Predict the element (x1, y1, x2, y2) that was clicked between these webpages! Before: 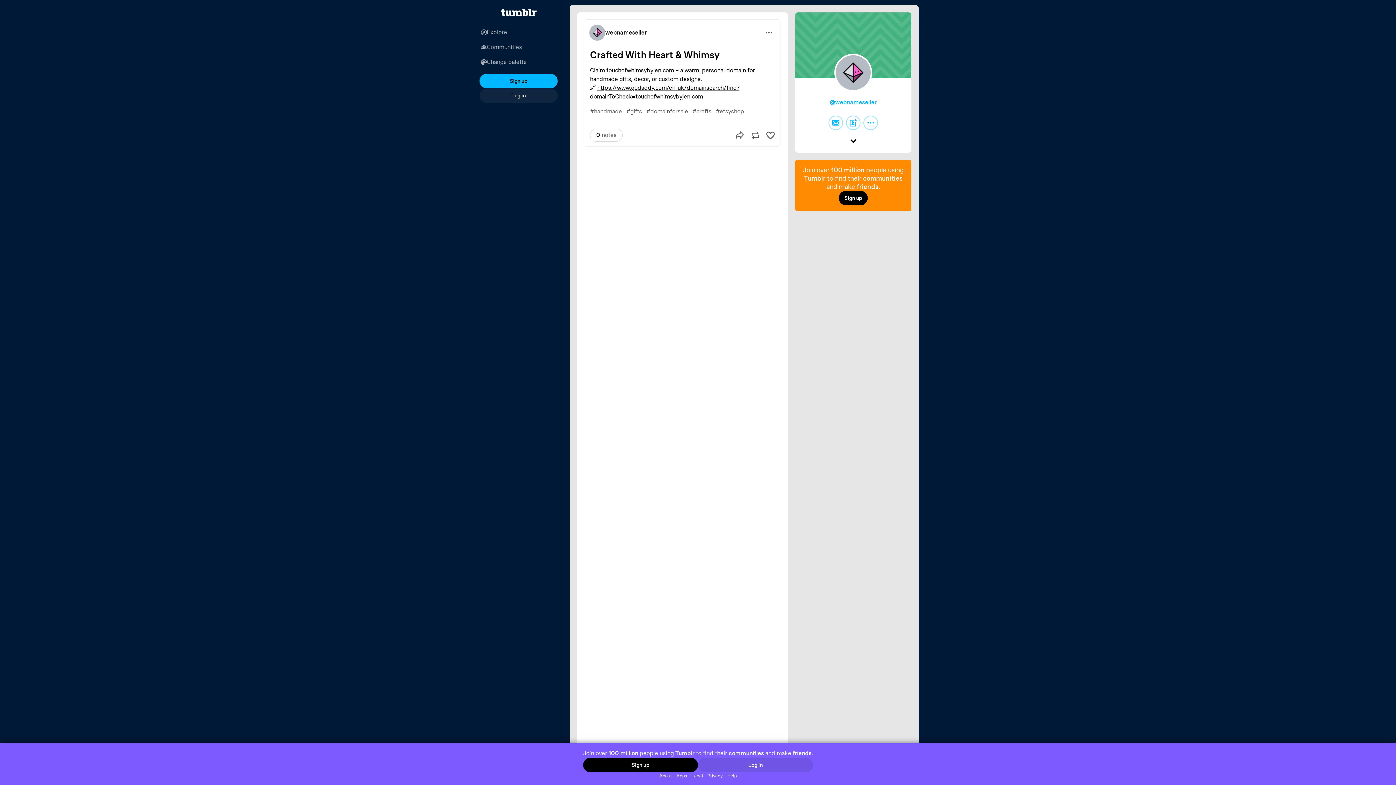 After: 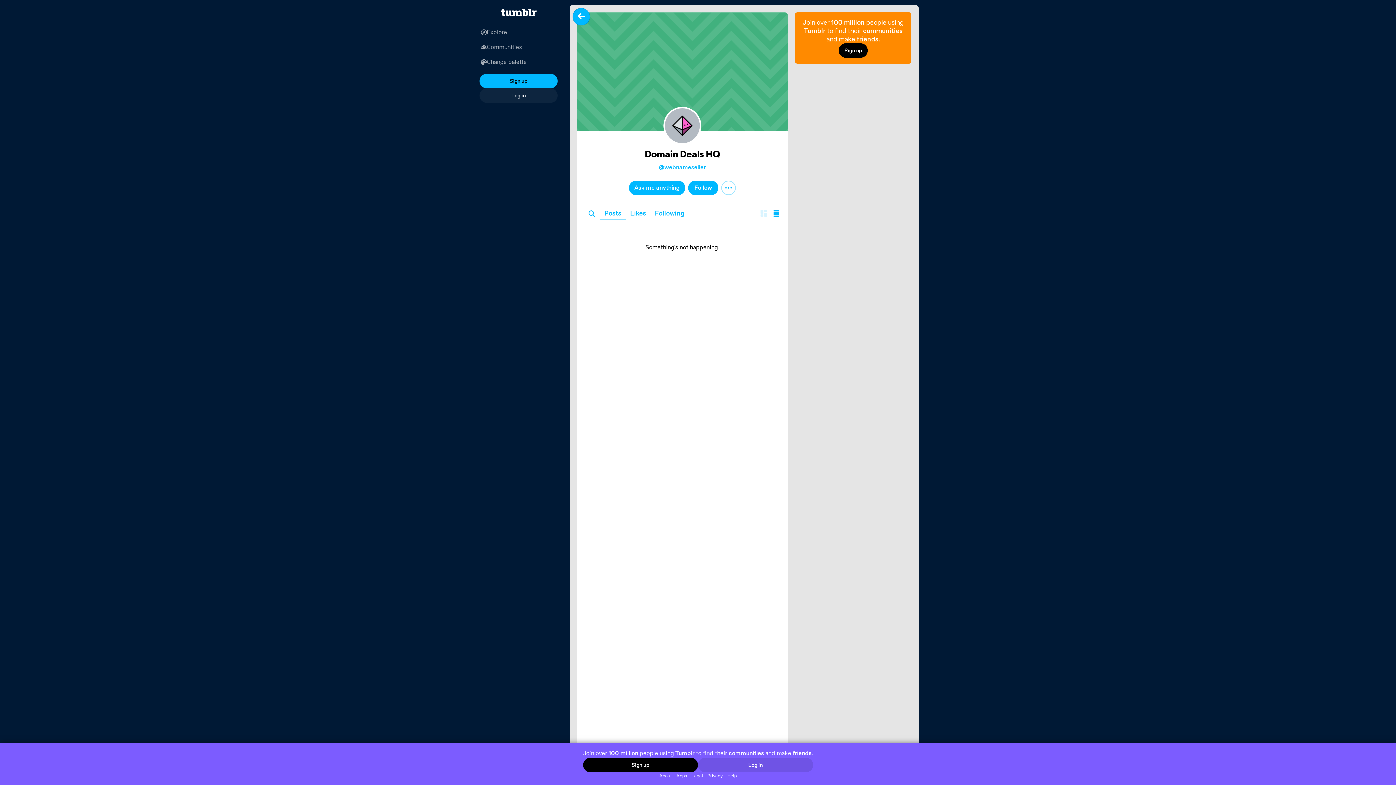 Action: label: webnameseller bbox: (605, 29, 646, 36)